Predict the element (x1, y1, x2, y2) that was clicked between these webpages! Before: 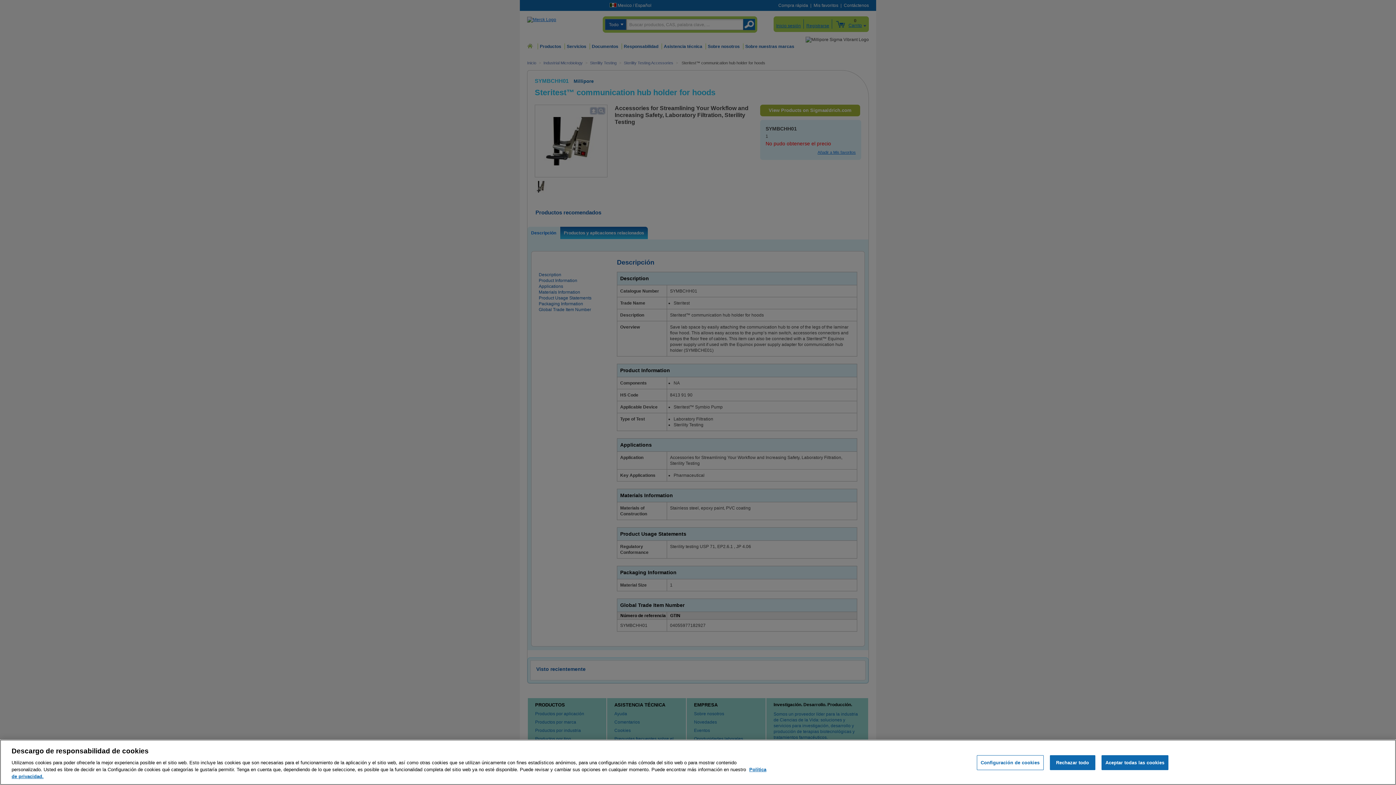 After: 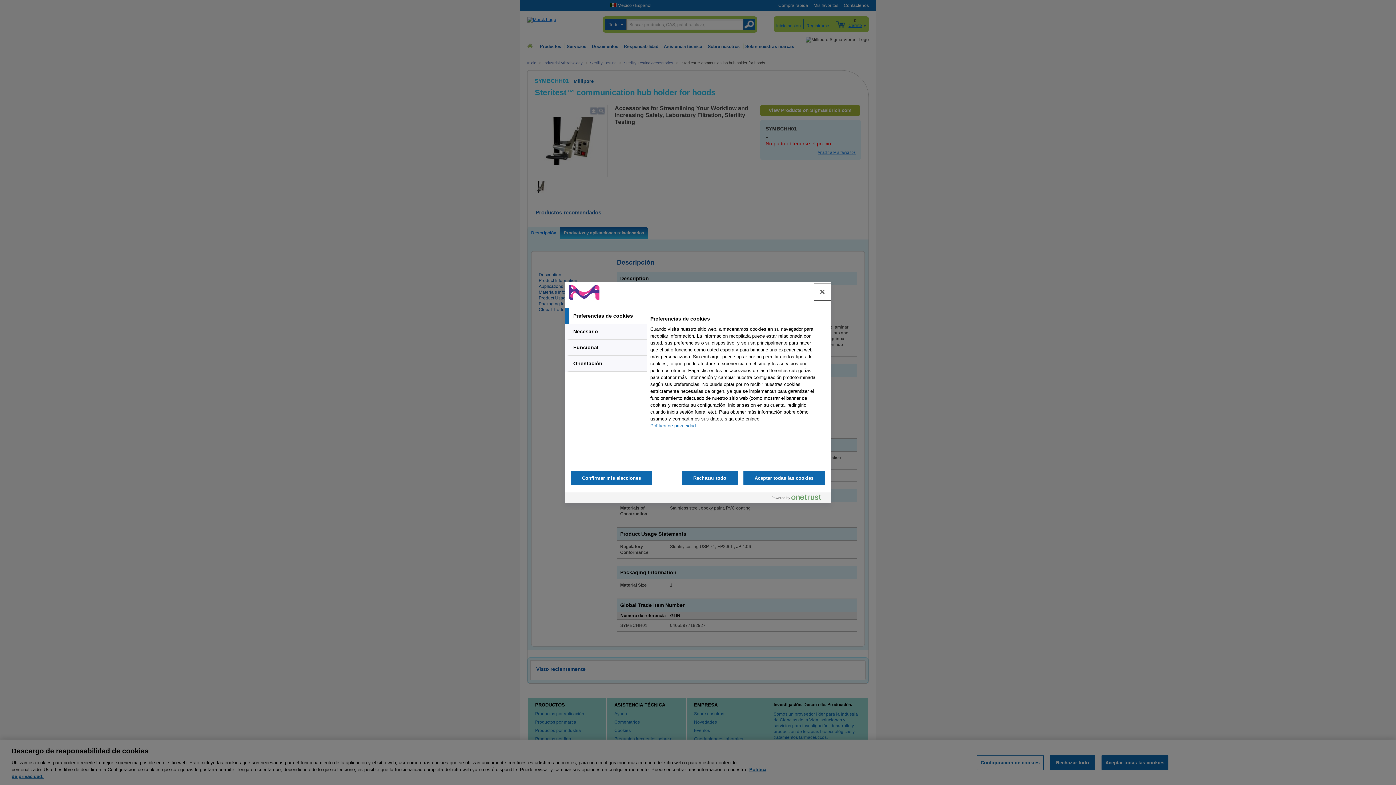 Action: label: Configuración de cookies bbox: (976, 755, 1043, 770)